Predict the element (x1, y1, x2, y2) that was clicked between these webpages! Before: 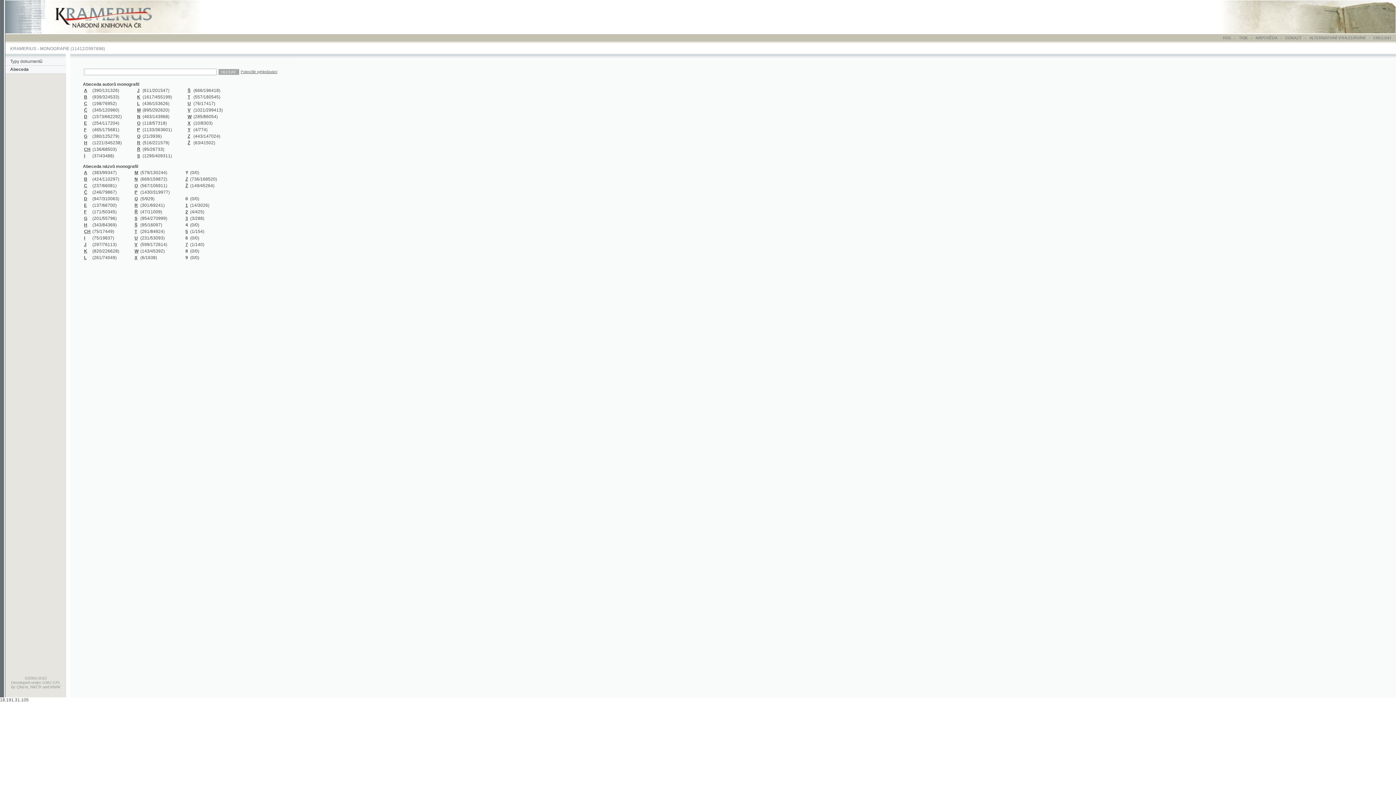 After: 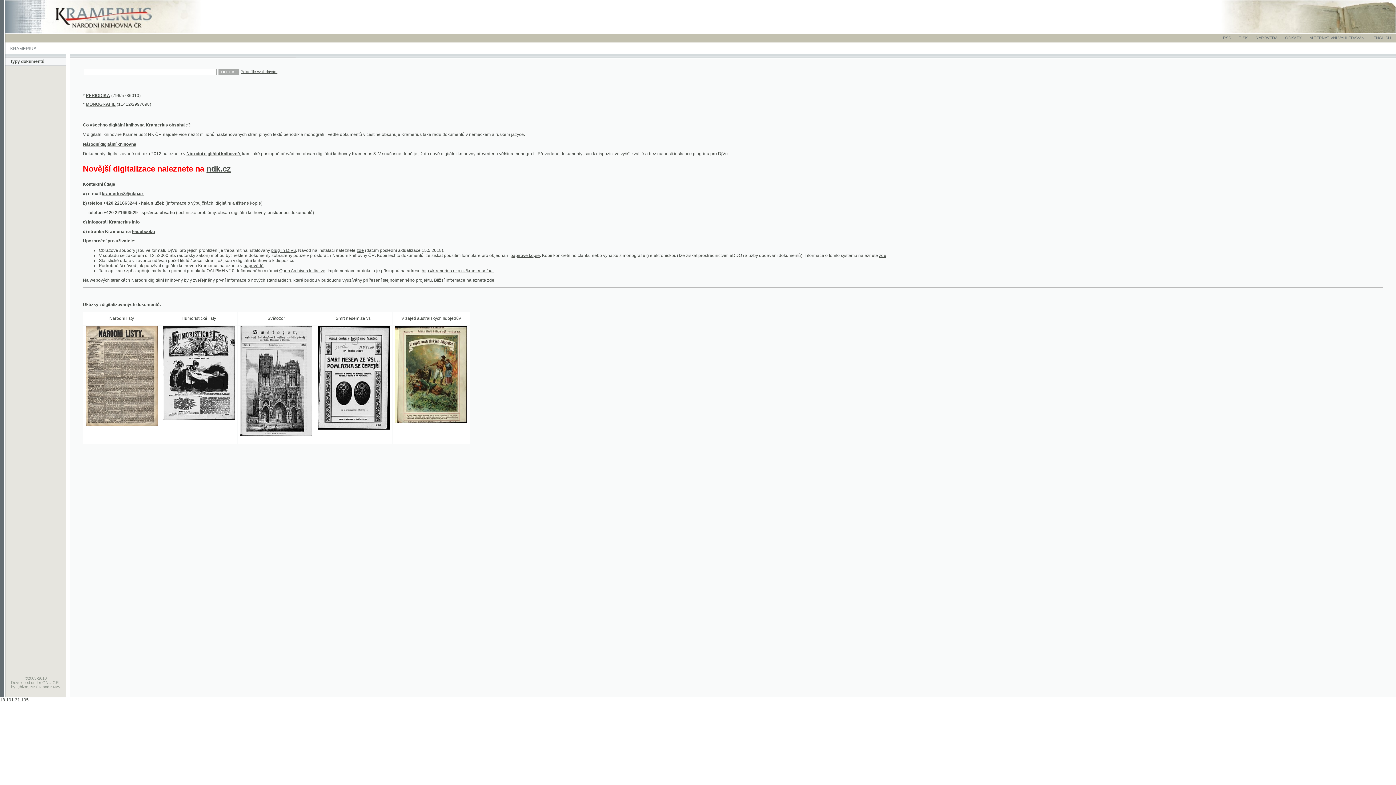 Action: bbox: (4, 26, 198, 31)